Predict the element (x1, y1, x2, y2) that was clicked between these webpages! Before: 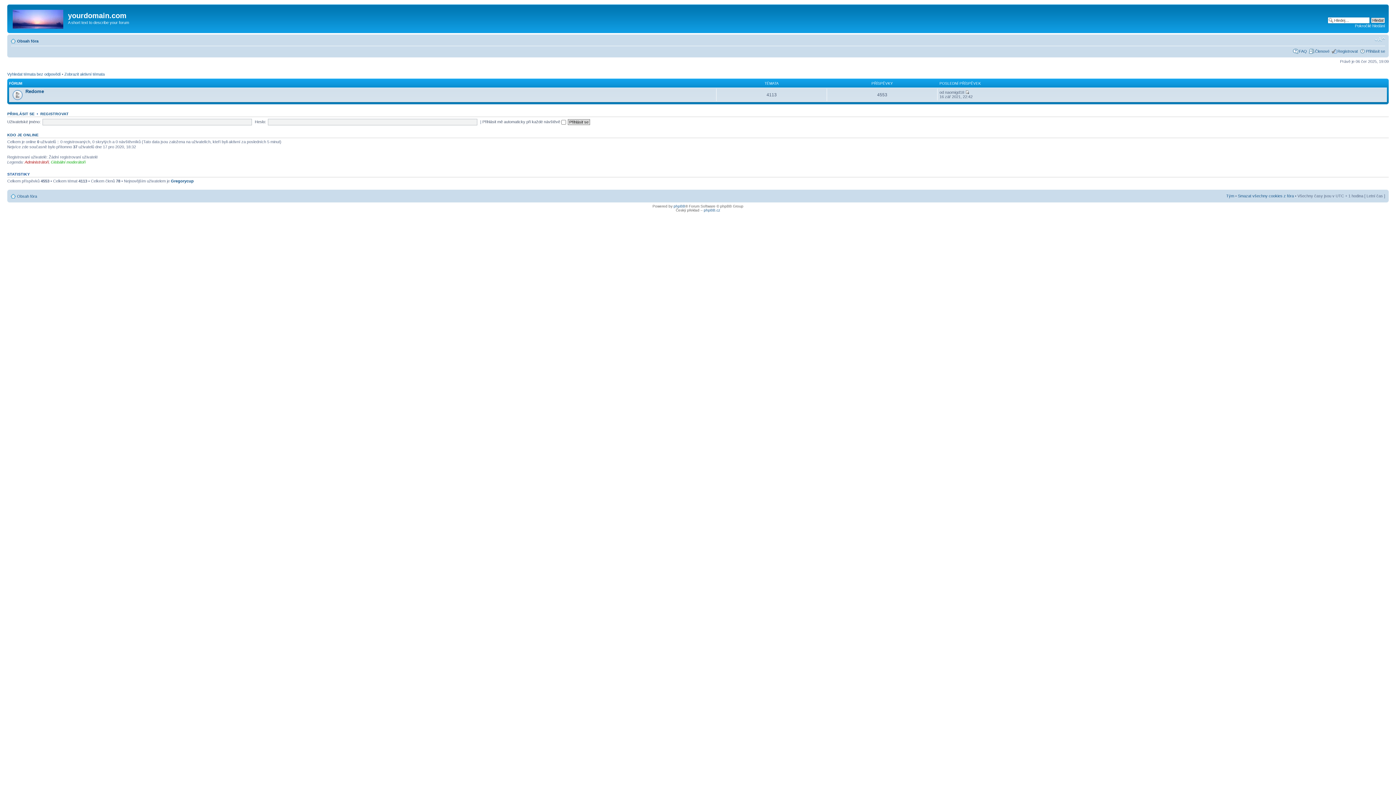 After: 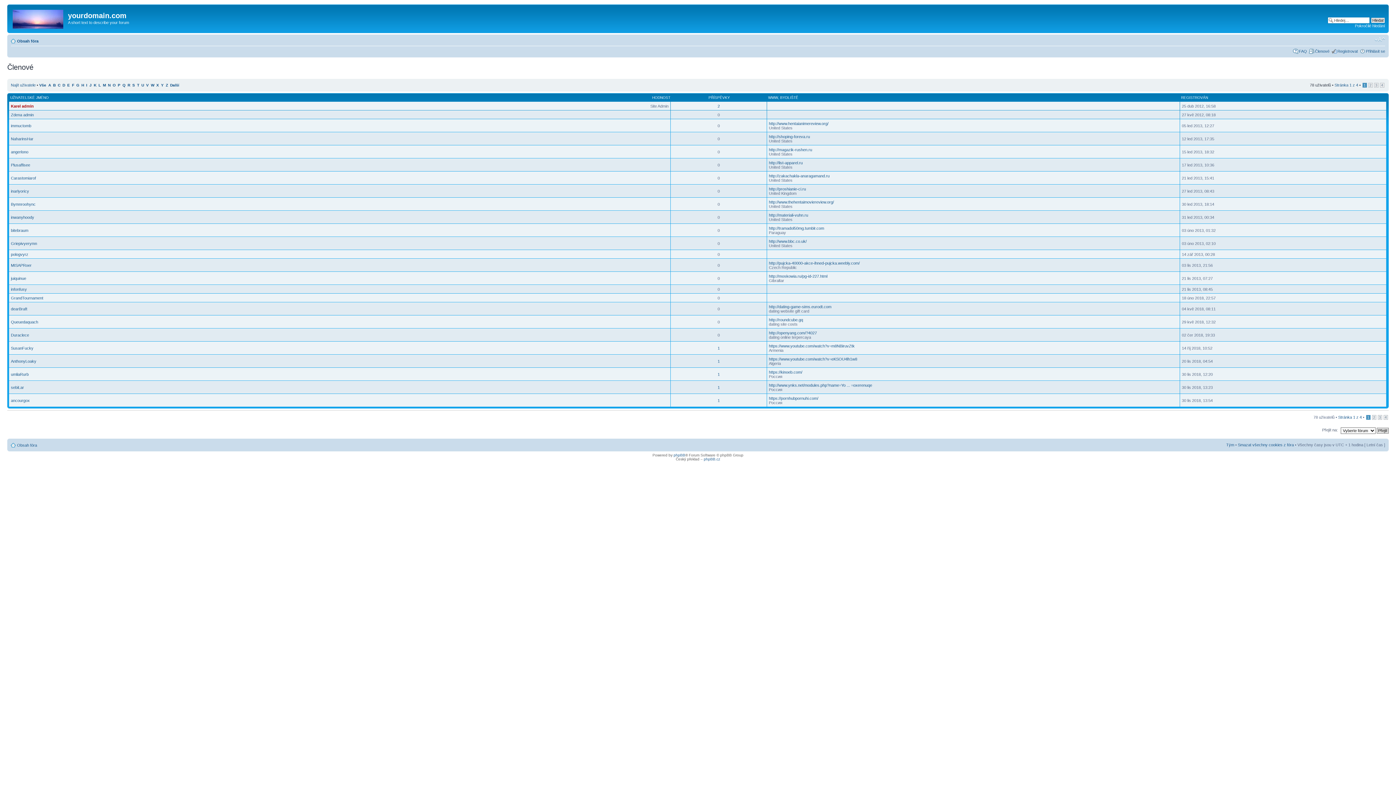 Action: label: Členové bbox: (1315, 48, 1329, 53)